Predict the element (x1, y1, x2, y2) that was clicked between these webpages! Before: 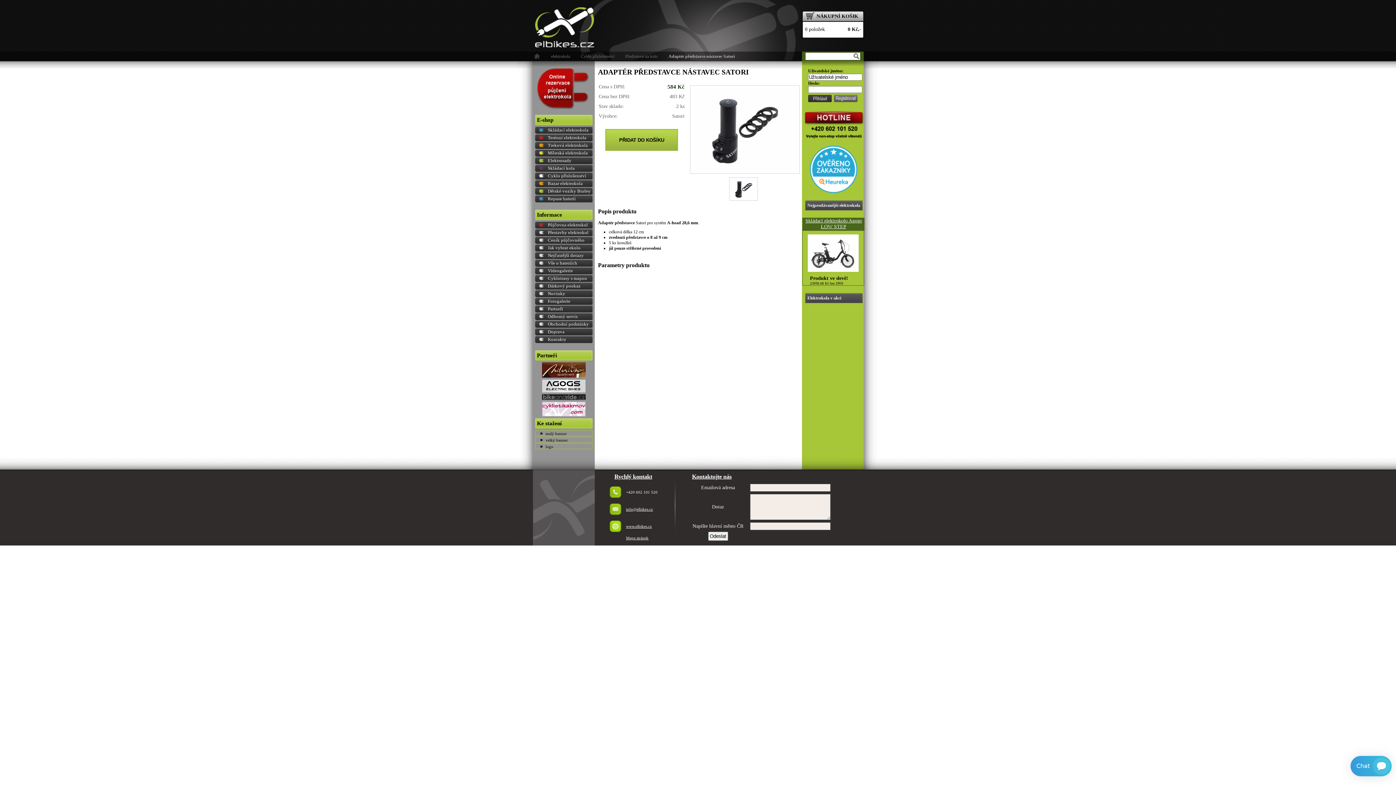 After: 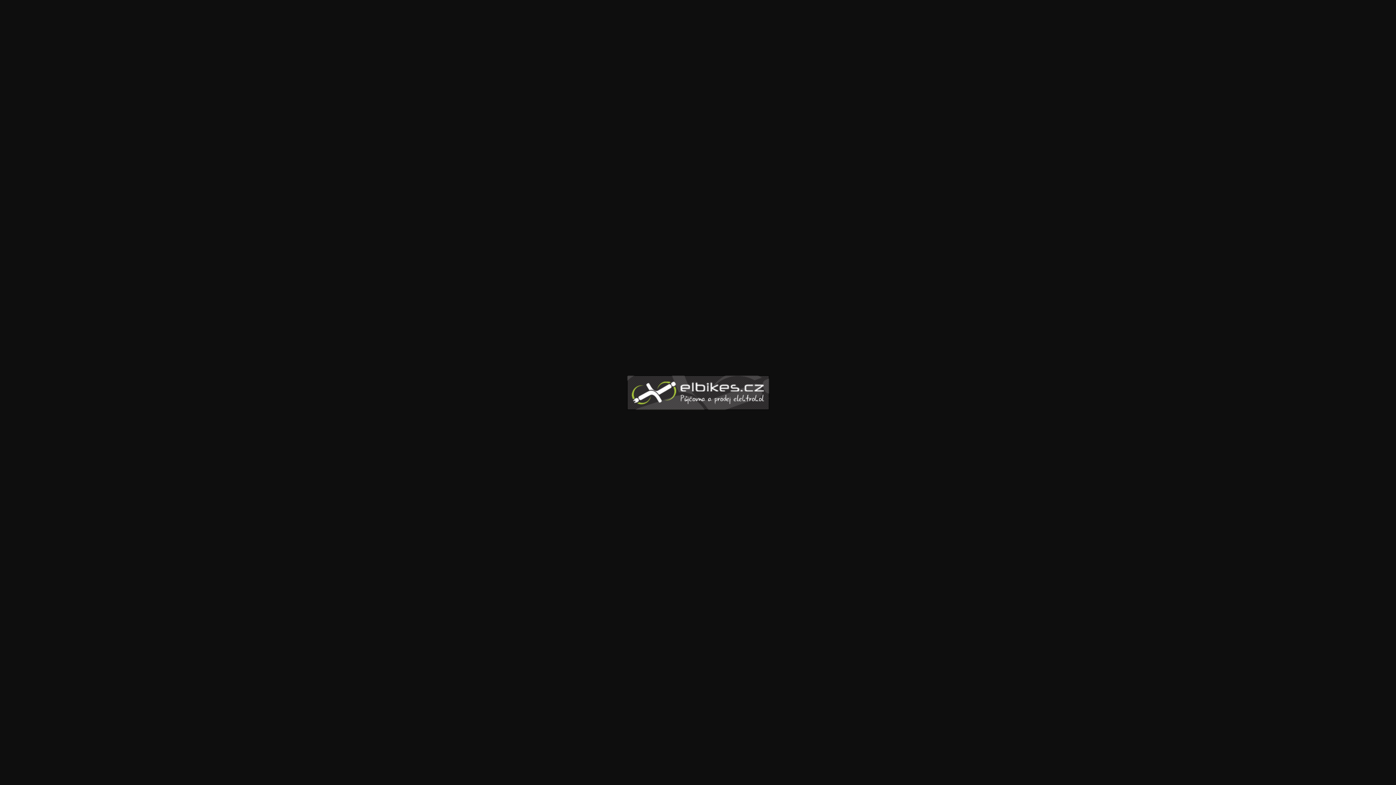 Action: bbox: (545, 438, 568, 442) label: velký banner